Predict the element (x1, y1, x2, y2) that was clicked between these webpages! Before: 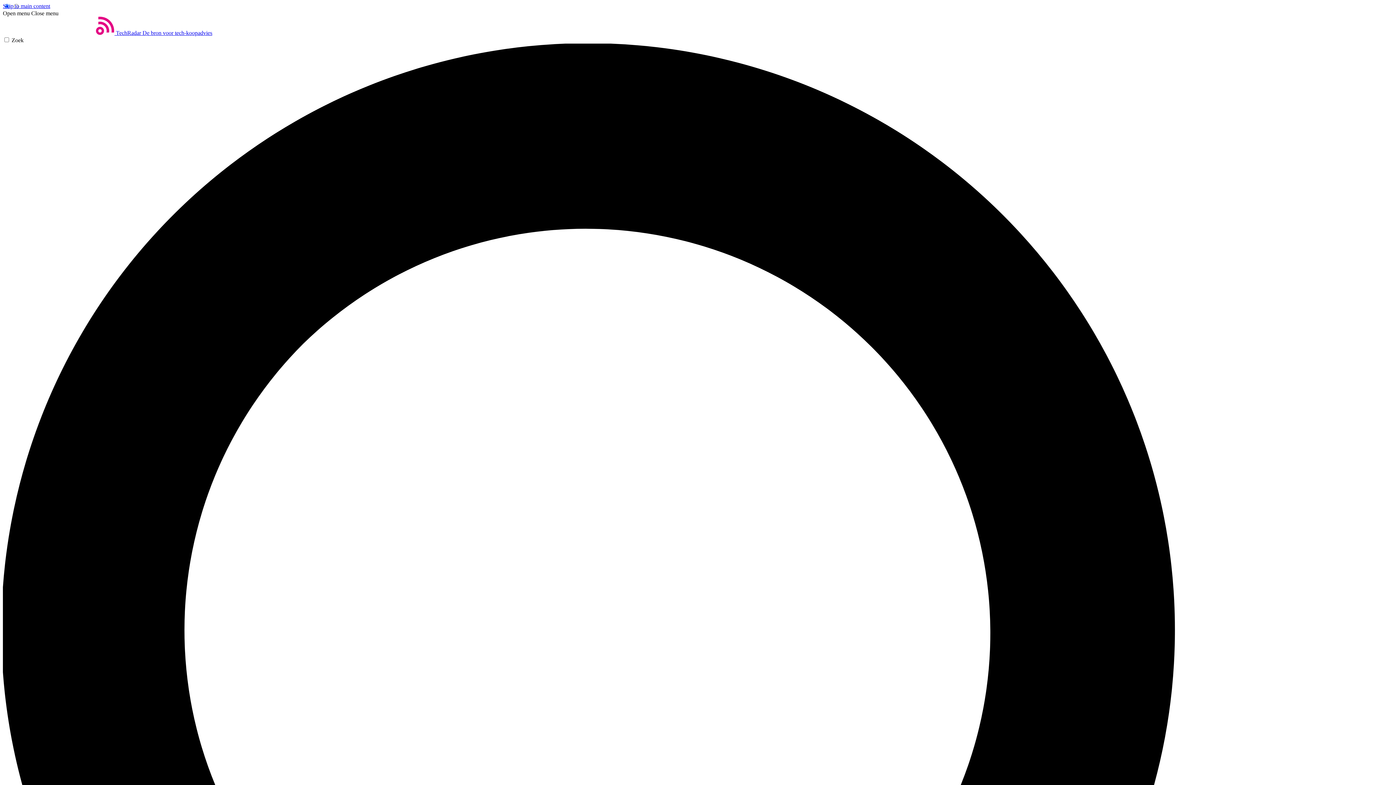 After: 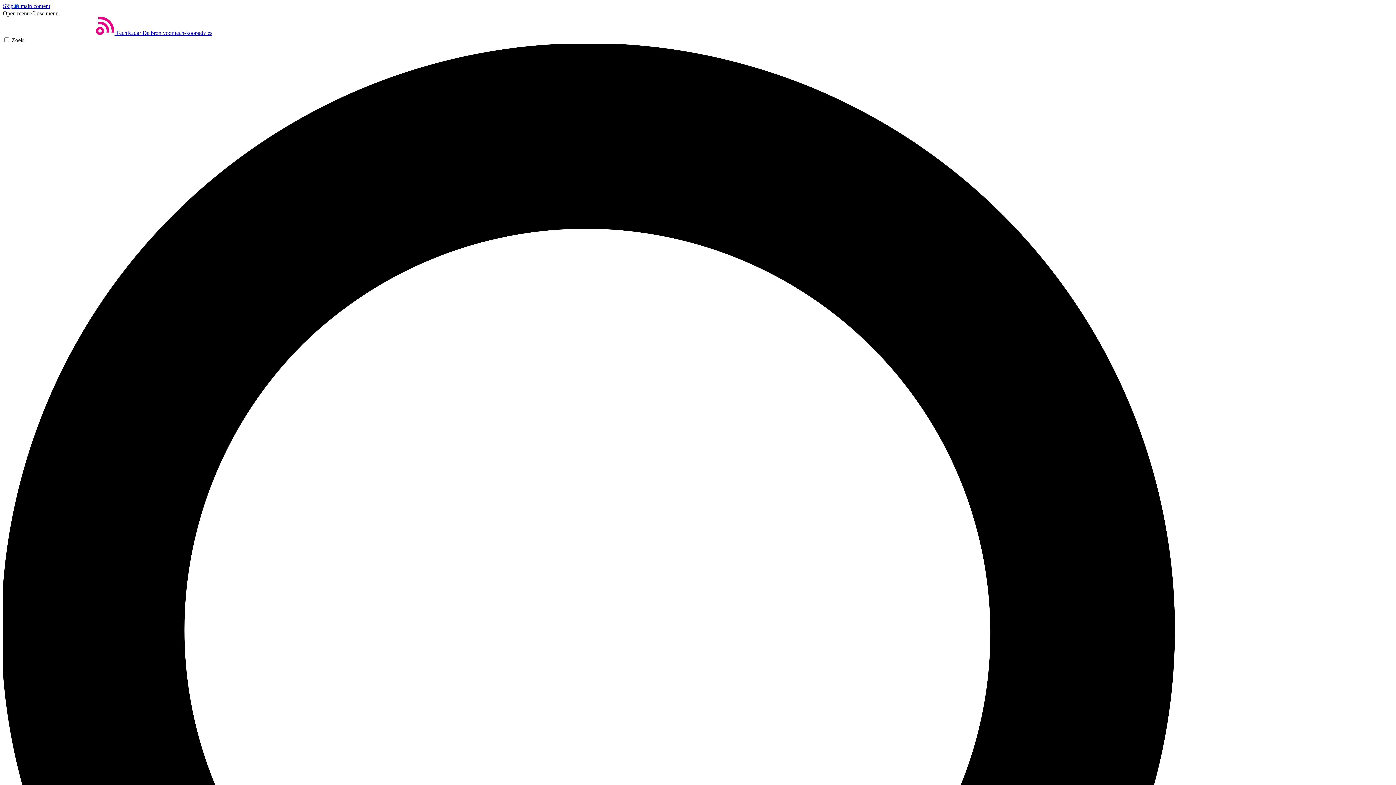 Action: label: Open menu bbox: (2, 10, 29, 16)